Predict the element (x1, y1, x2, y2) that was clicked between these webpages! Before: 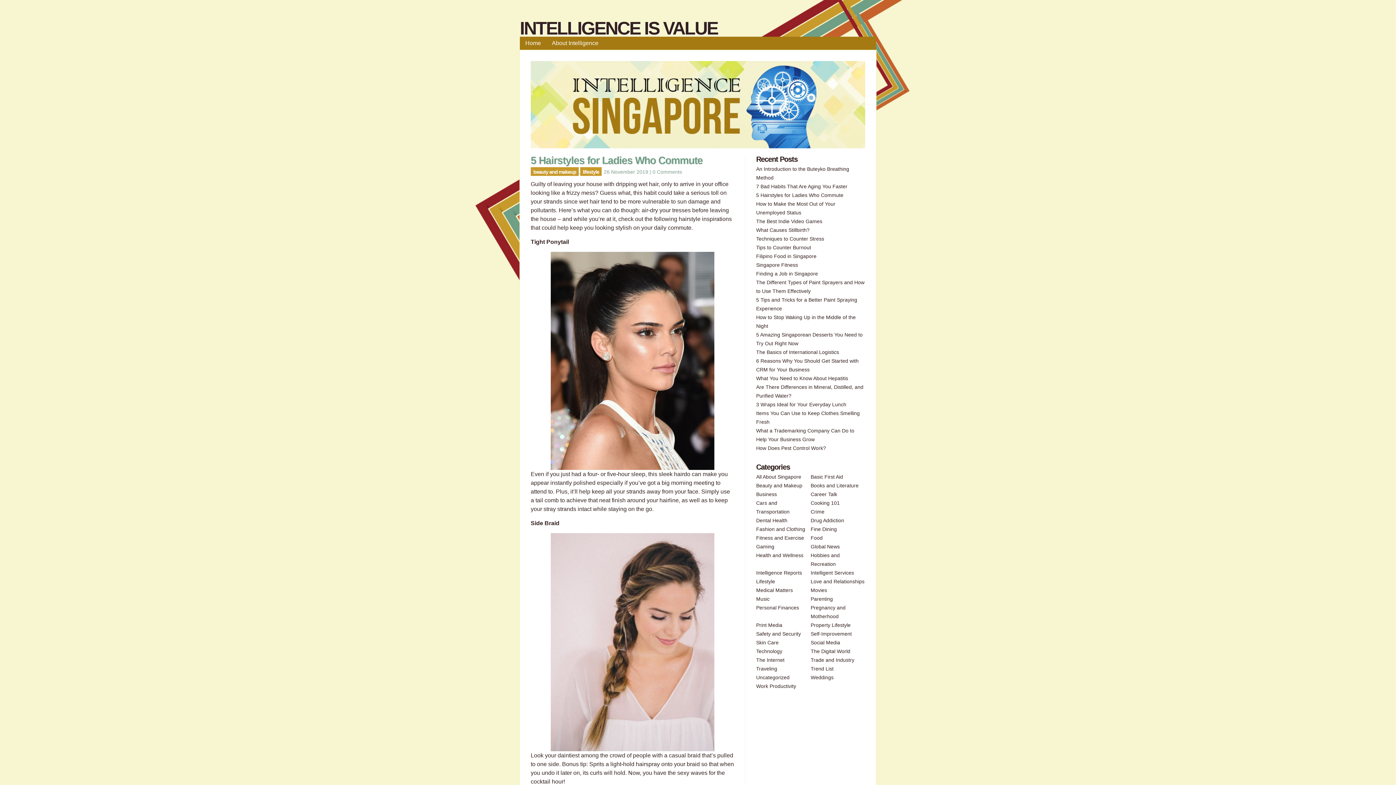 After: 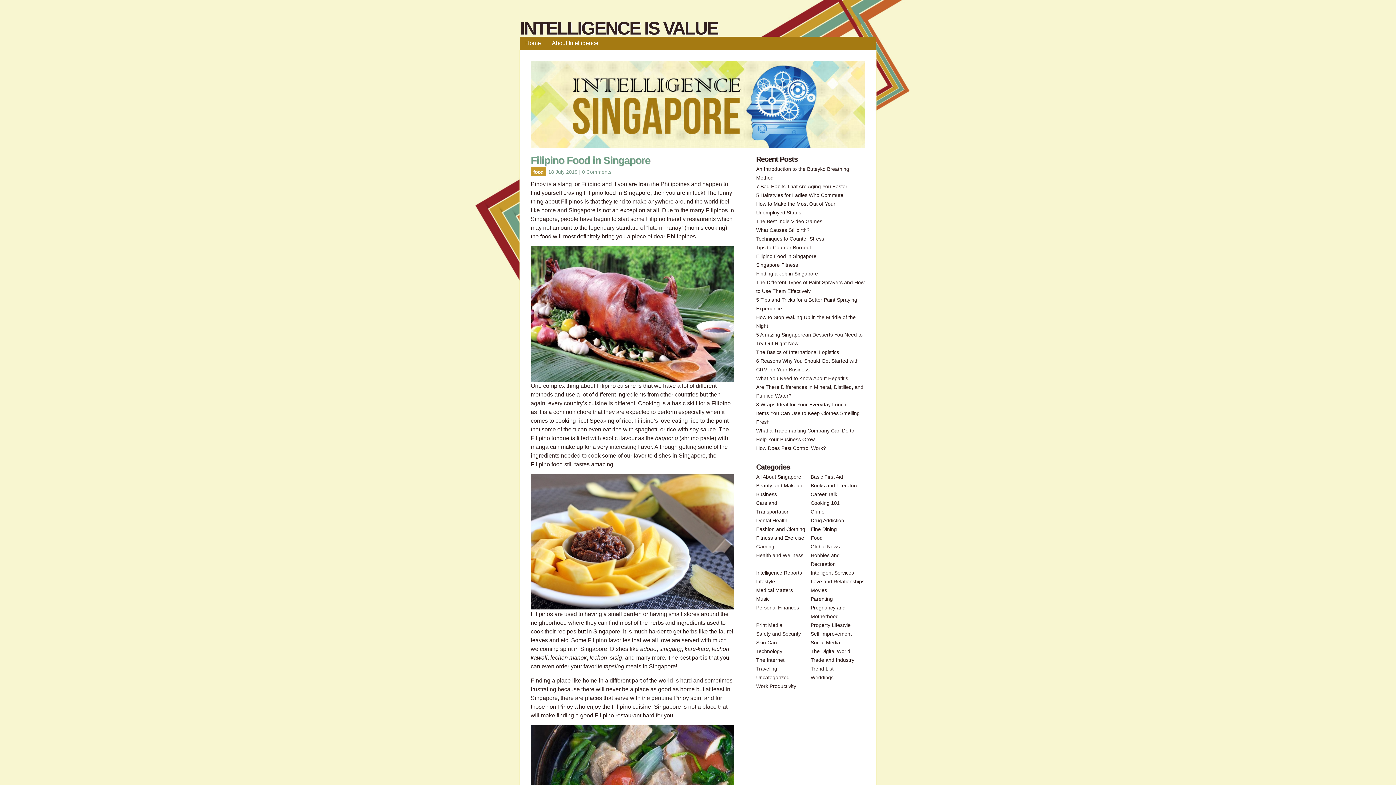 Action: label: Filipino Food in Singapore bbox: (756, 253, 816, 259)